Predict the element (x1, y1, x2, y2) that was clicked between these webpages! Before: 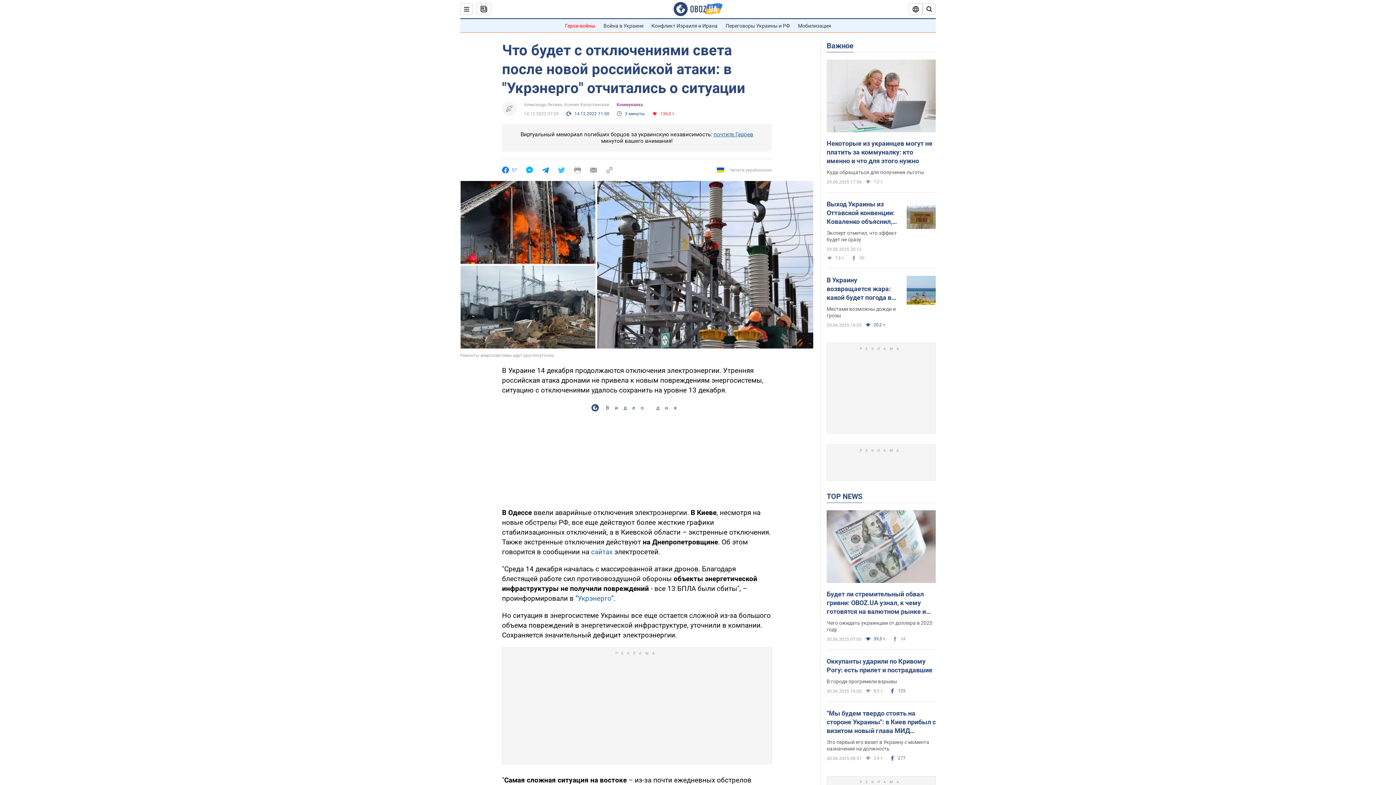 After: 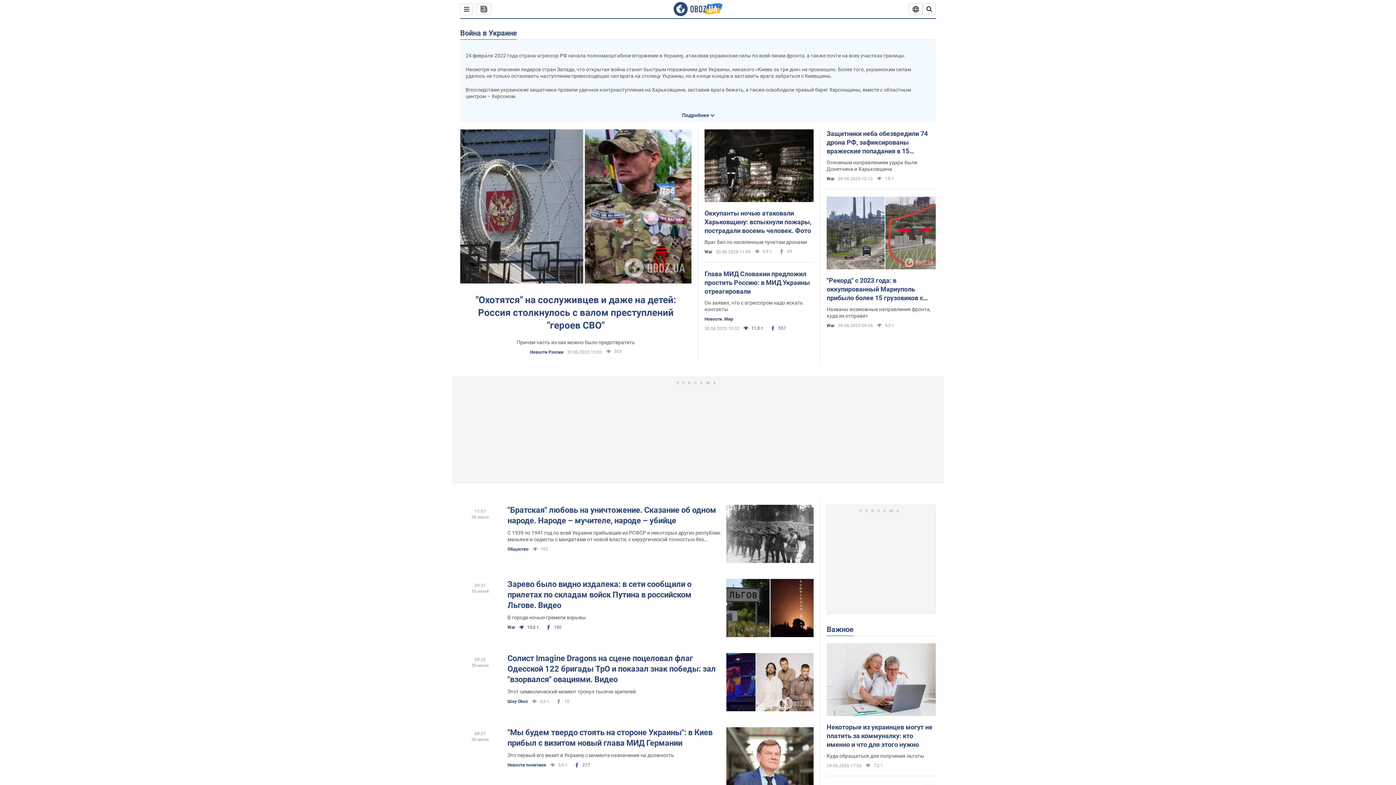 Action: bbox: (603, 22, 643, 28) label: Война в Украине